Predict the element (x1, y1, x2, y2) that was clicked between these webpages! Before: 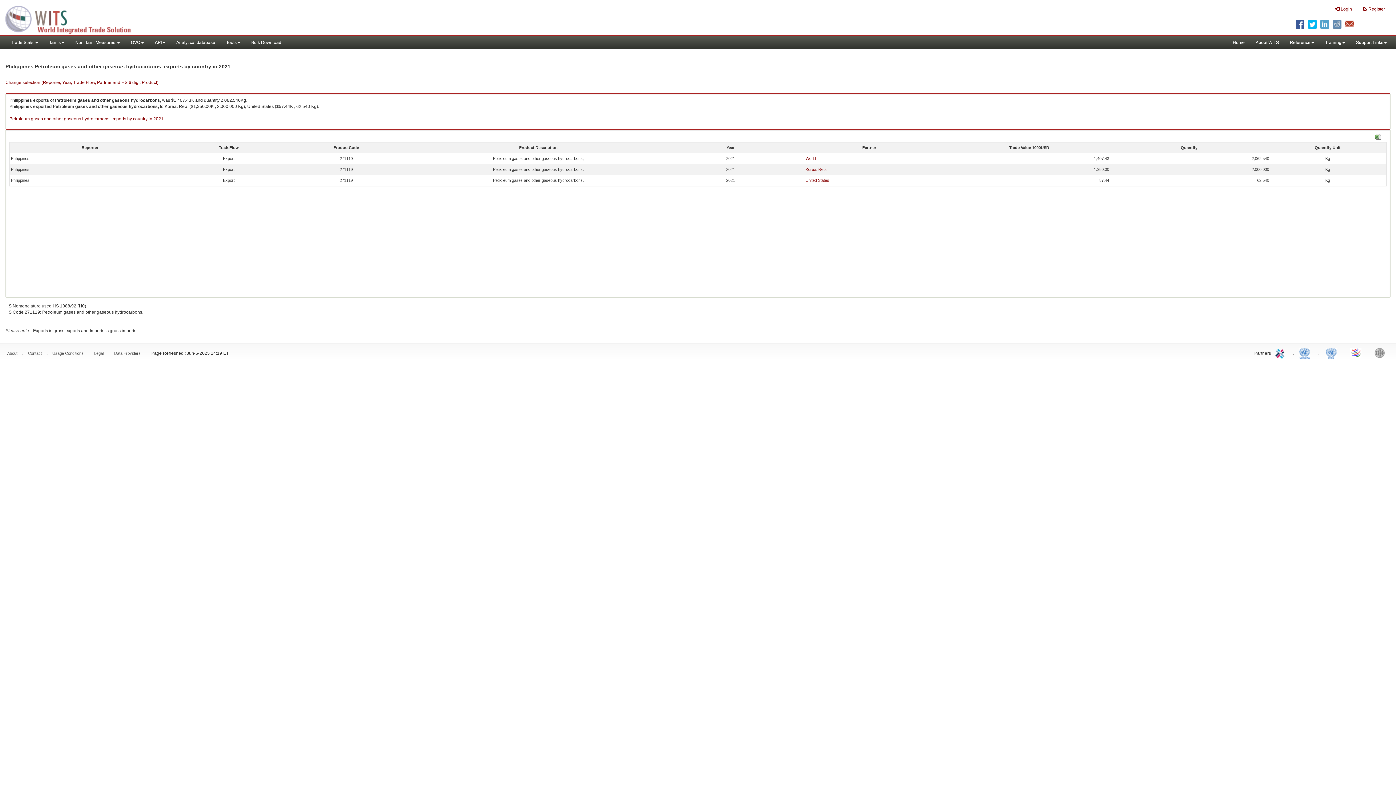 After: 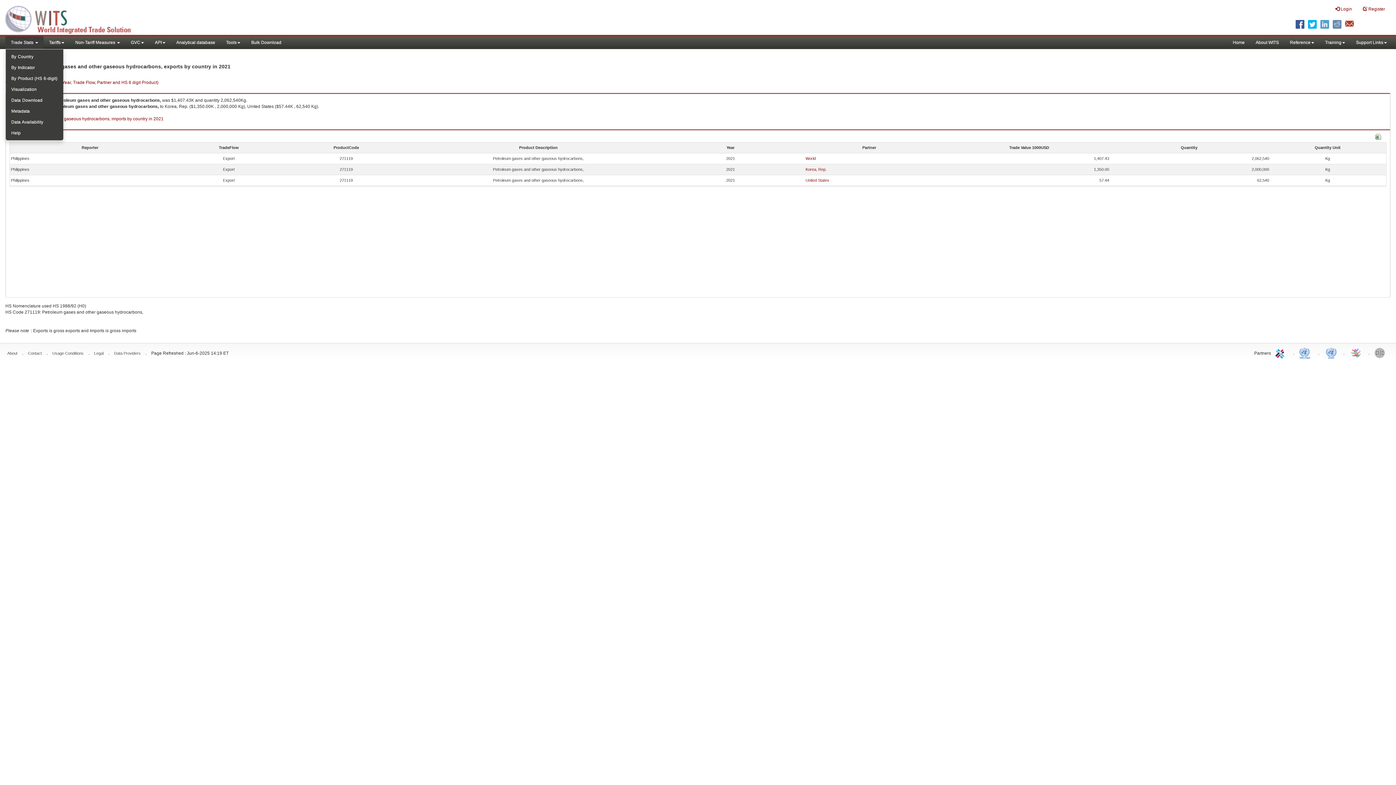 Action: bbox: (5, 36, 43, 49) label: Trade Stats 